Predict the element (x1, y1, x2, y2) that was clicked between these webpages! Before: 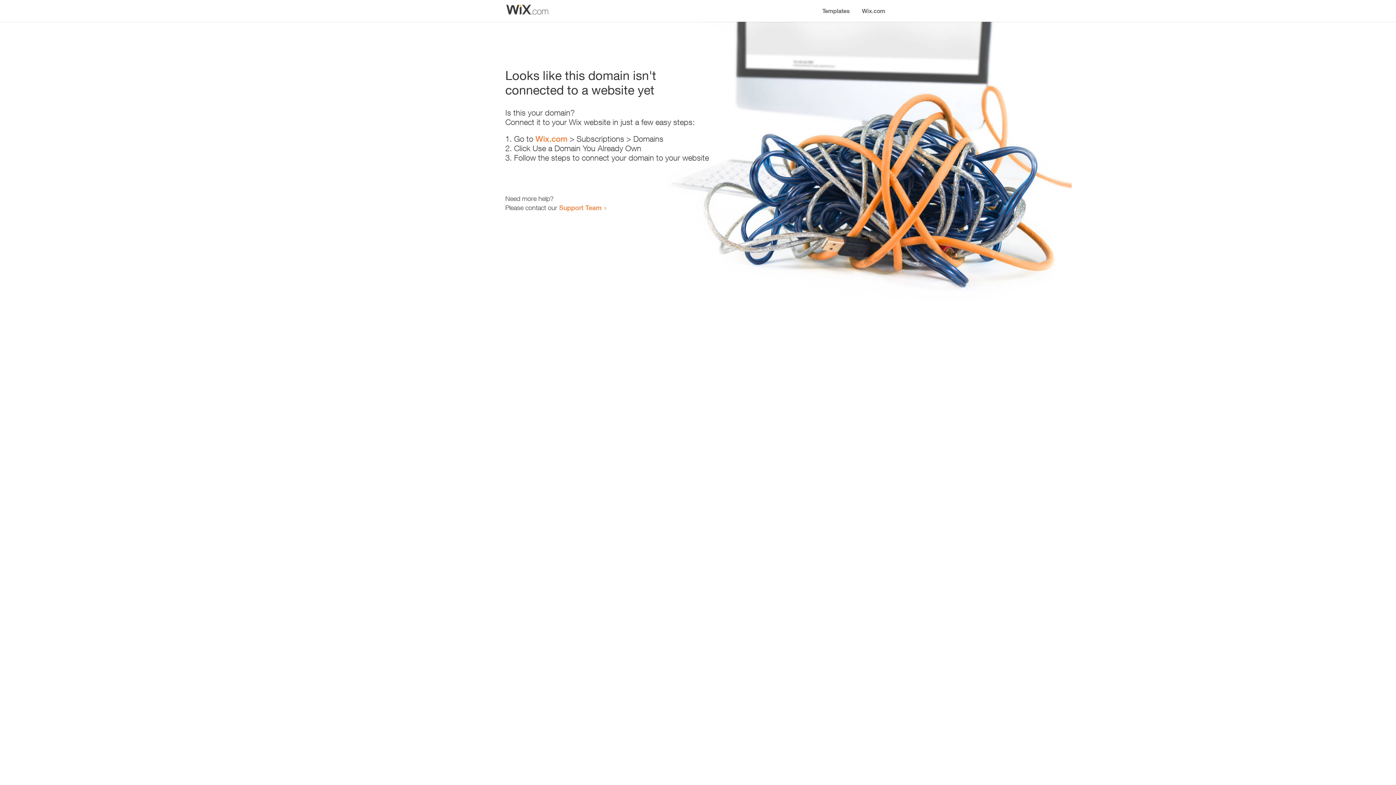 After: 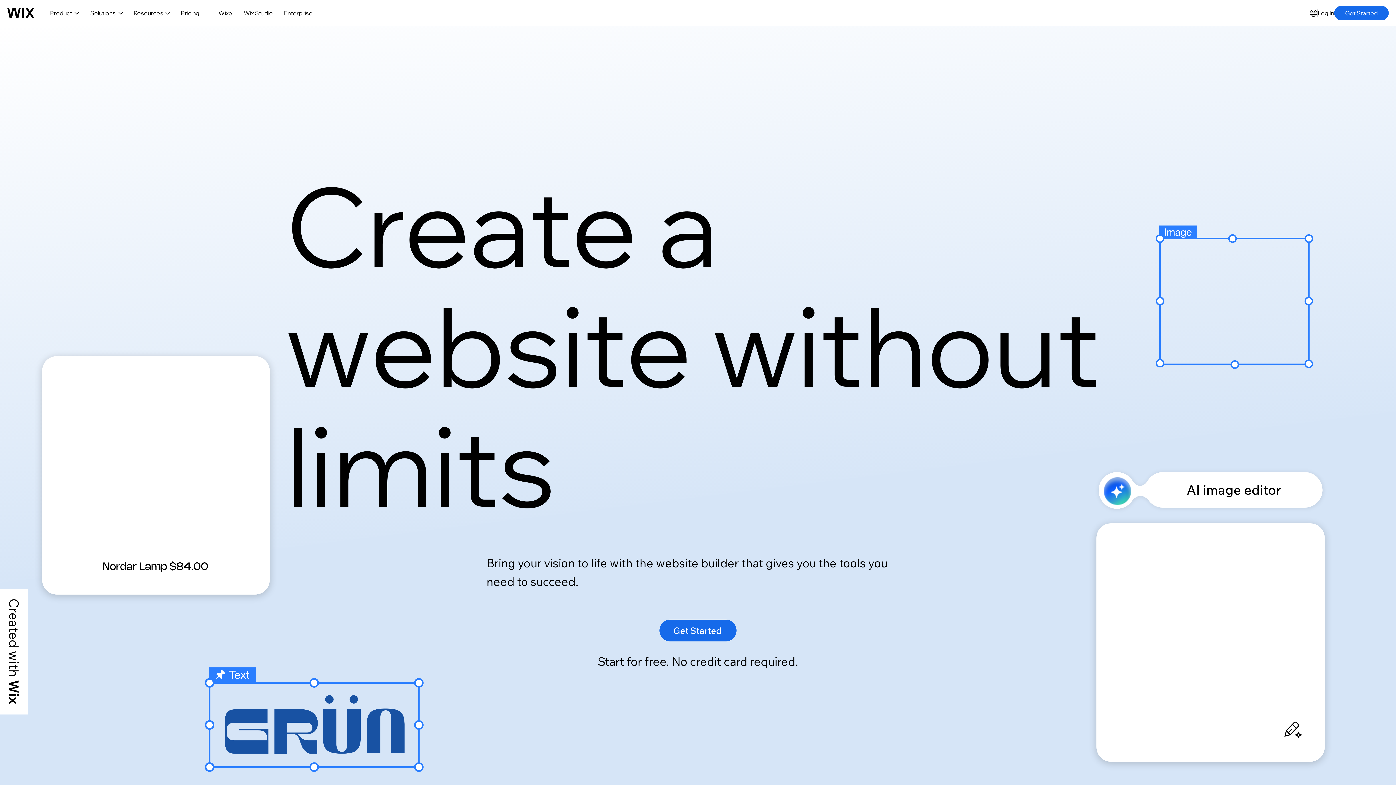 Action: bbox: (856, 0, 890, 14) label: Wix.com